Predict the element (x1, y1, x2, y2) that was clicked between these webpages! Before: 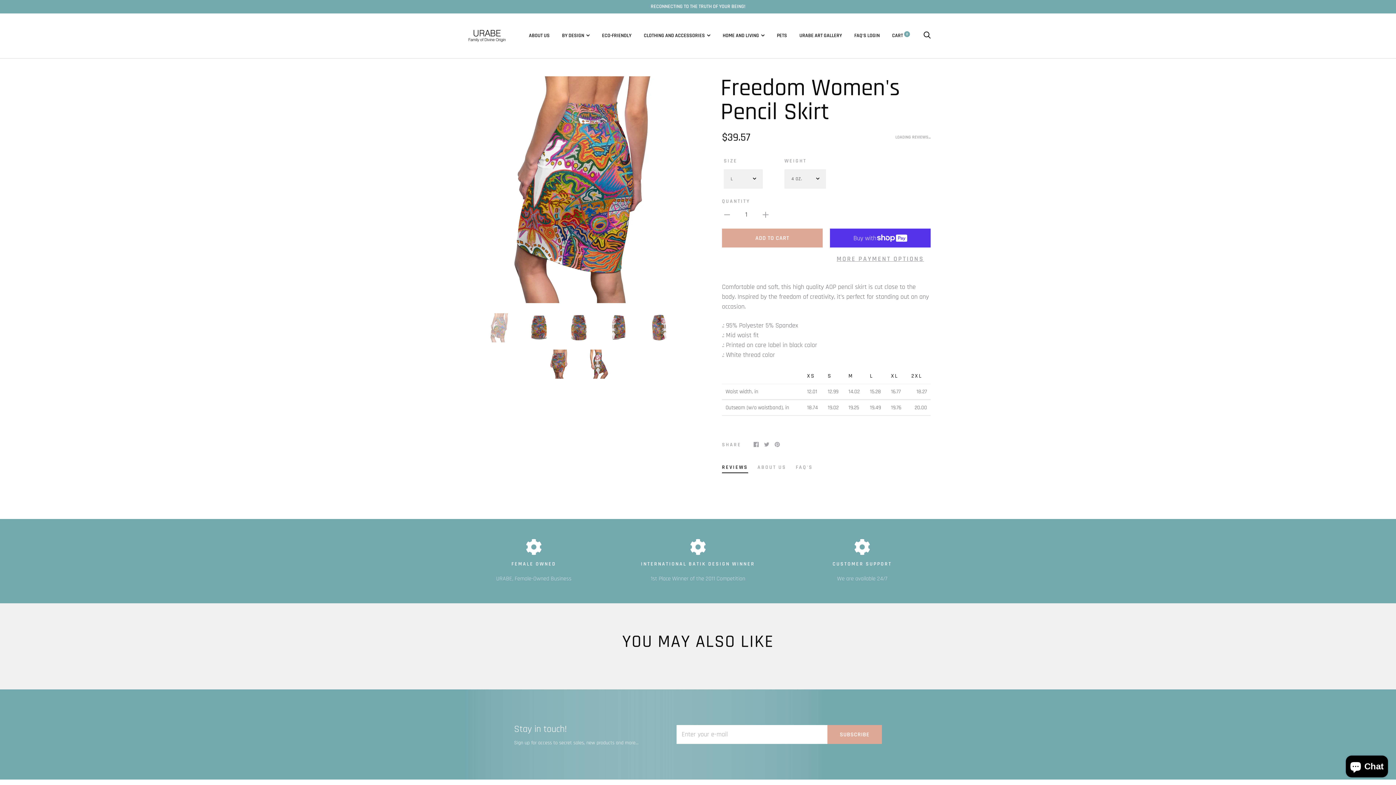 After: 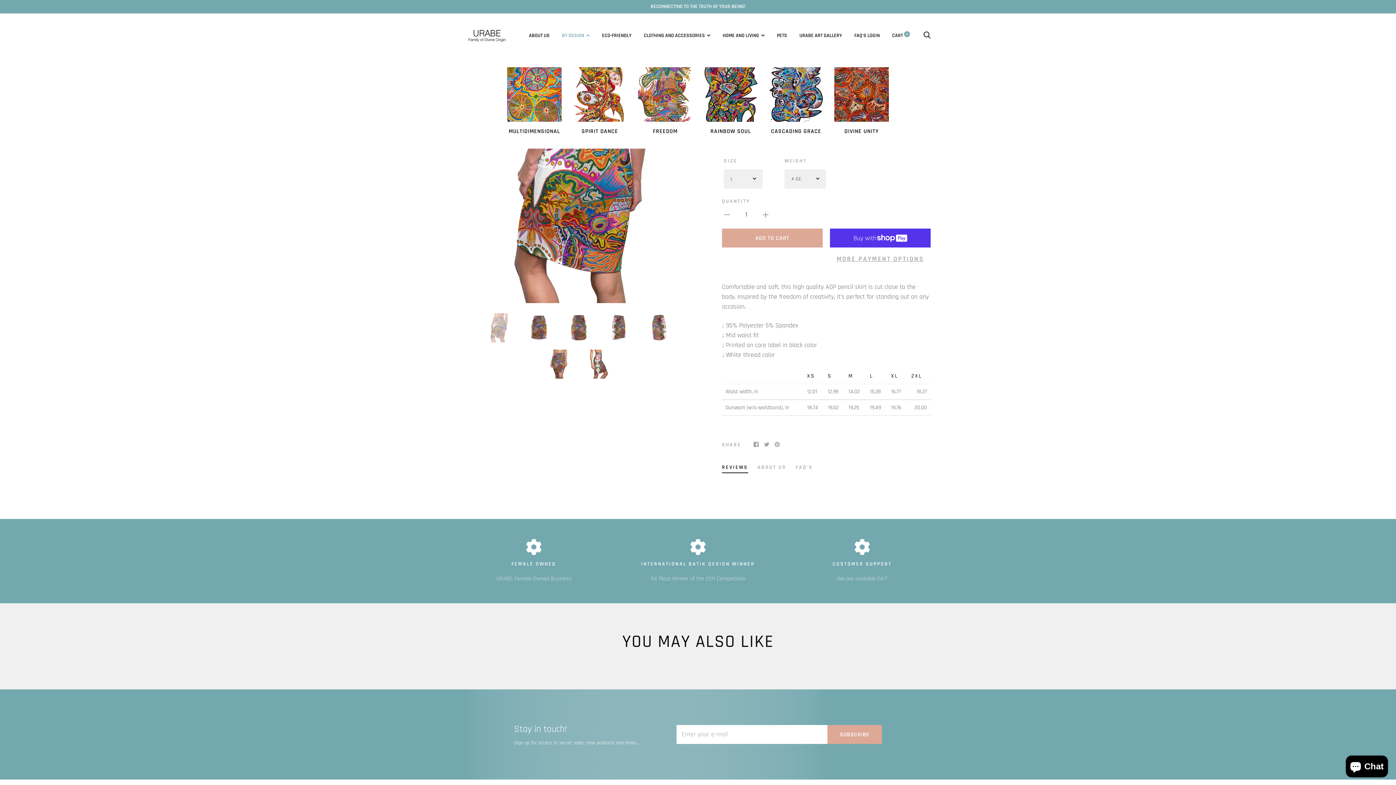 Action: label: BY DESIGN bbox: (562, 32, 589, 38)